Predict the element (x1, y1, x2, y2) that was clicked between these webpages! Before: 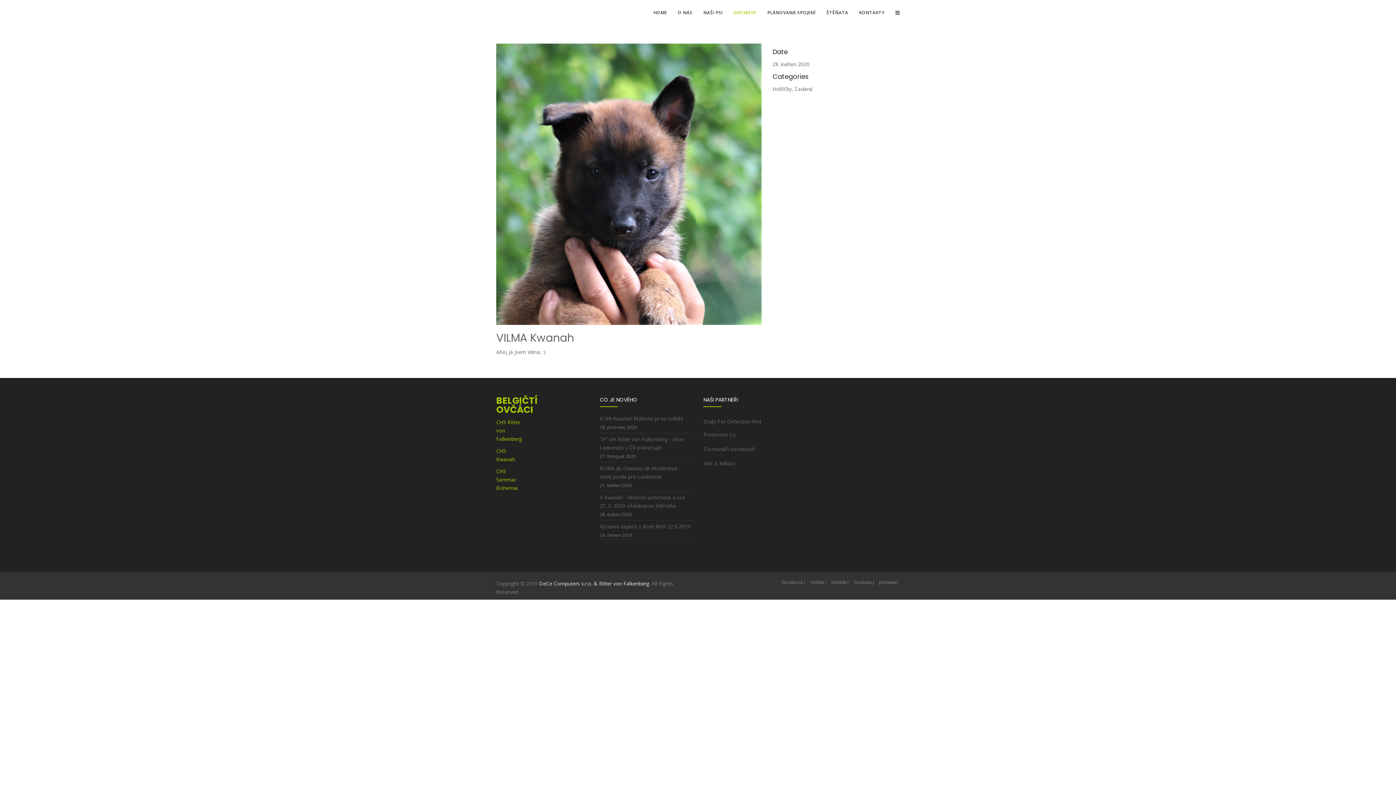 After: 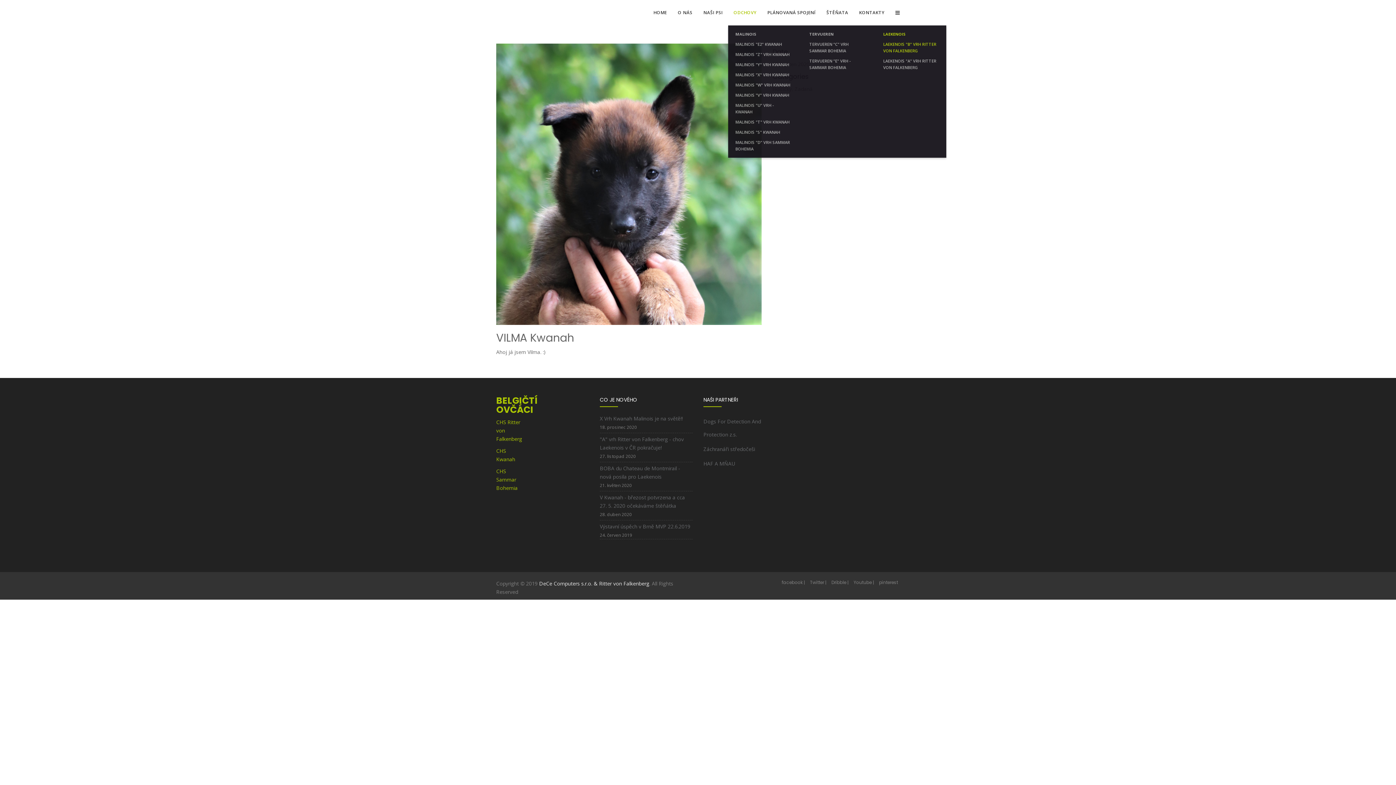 Action: bbox: (728, 0, 762, 25) label: ODCHOVY